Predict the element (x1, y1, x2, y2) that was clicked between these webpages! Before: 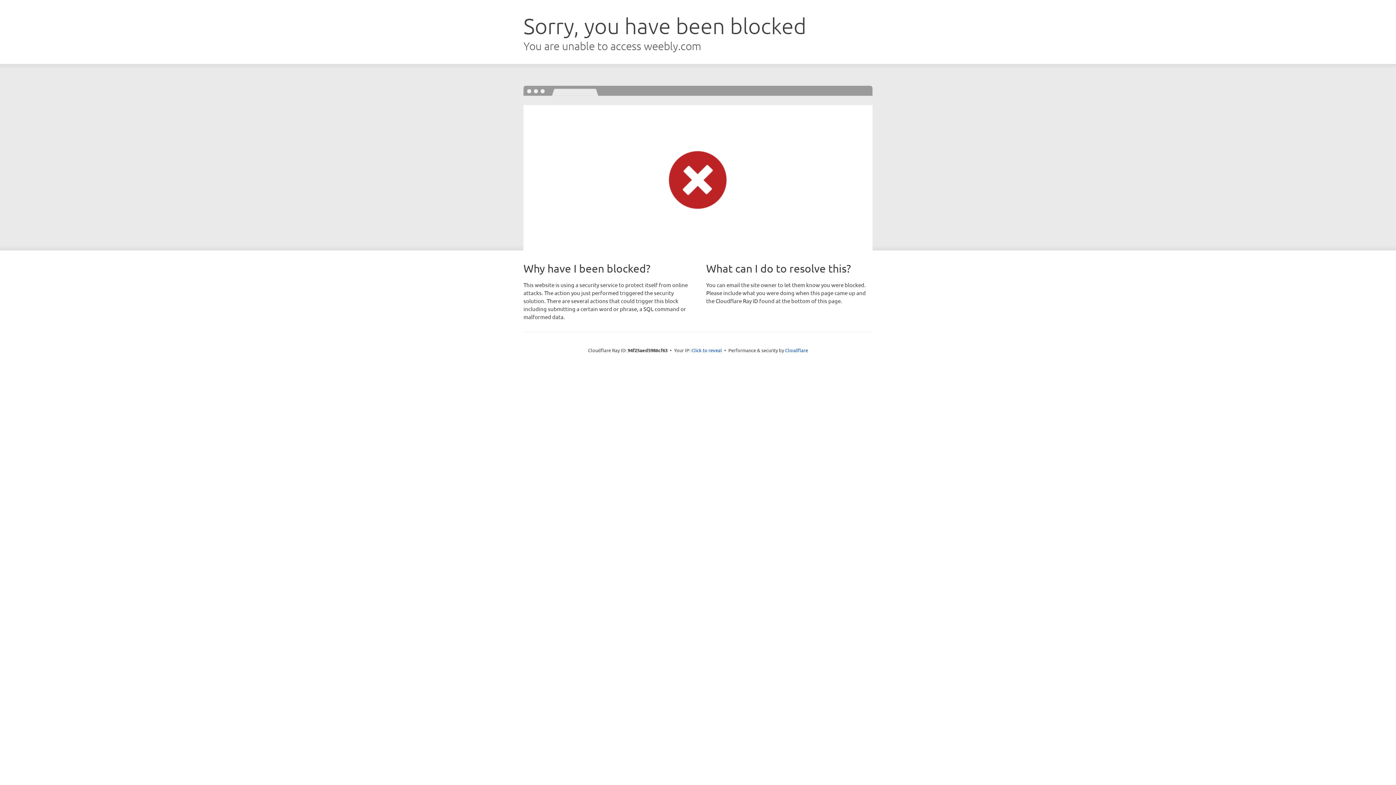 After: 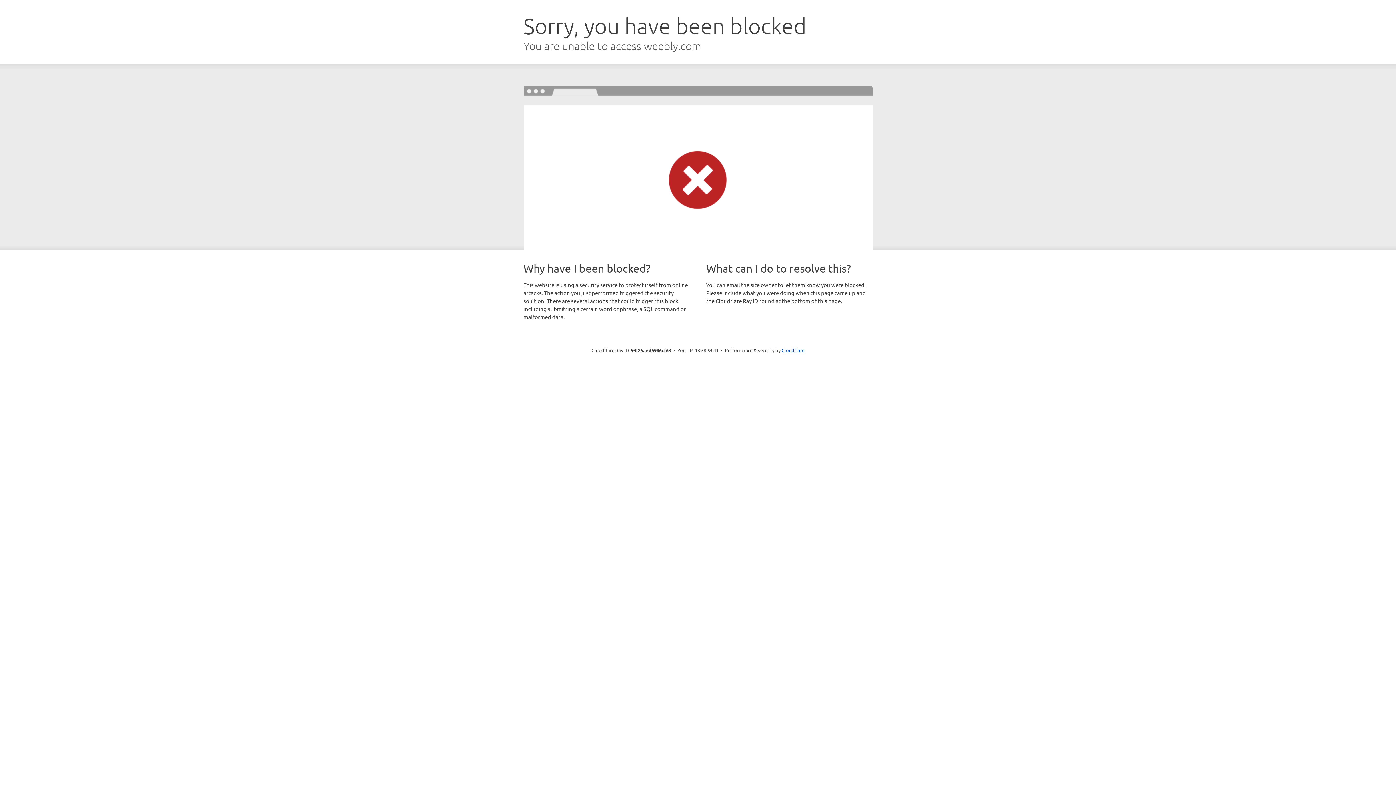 Action: bbox: (691, 346, 722, 353) label: Click to reveal